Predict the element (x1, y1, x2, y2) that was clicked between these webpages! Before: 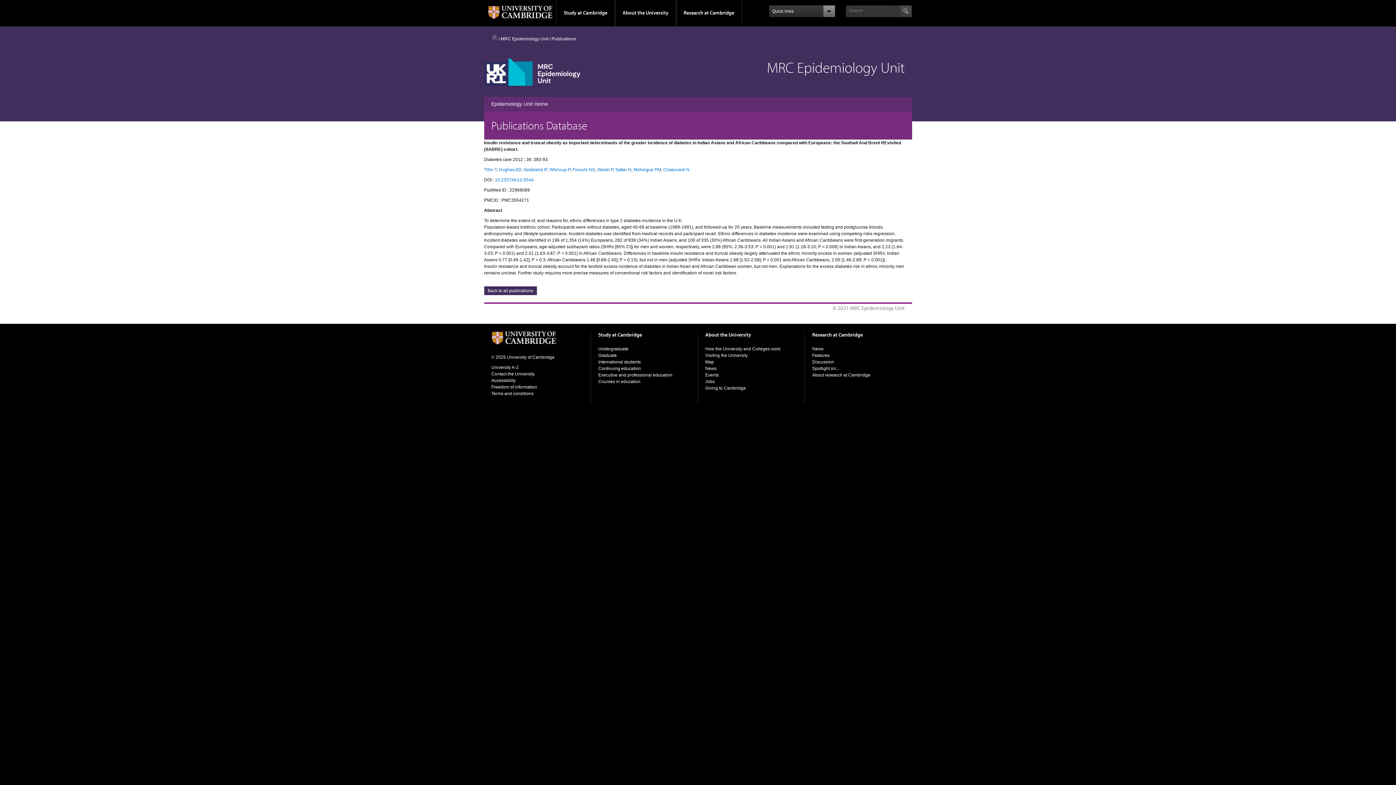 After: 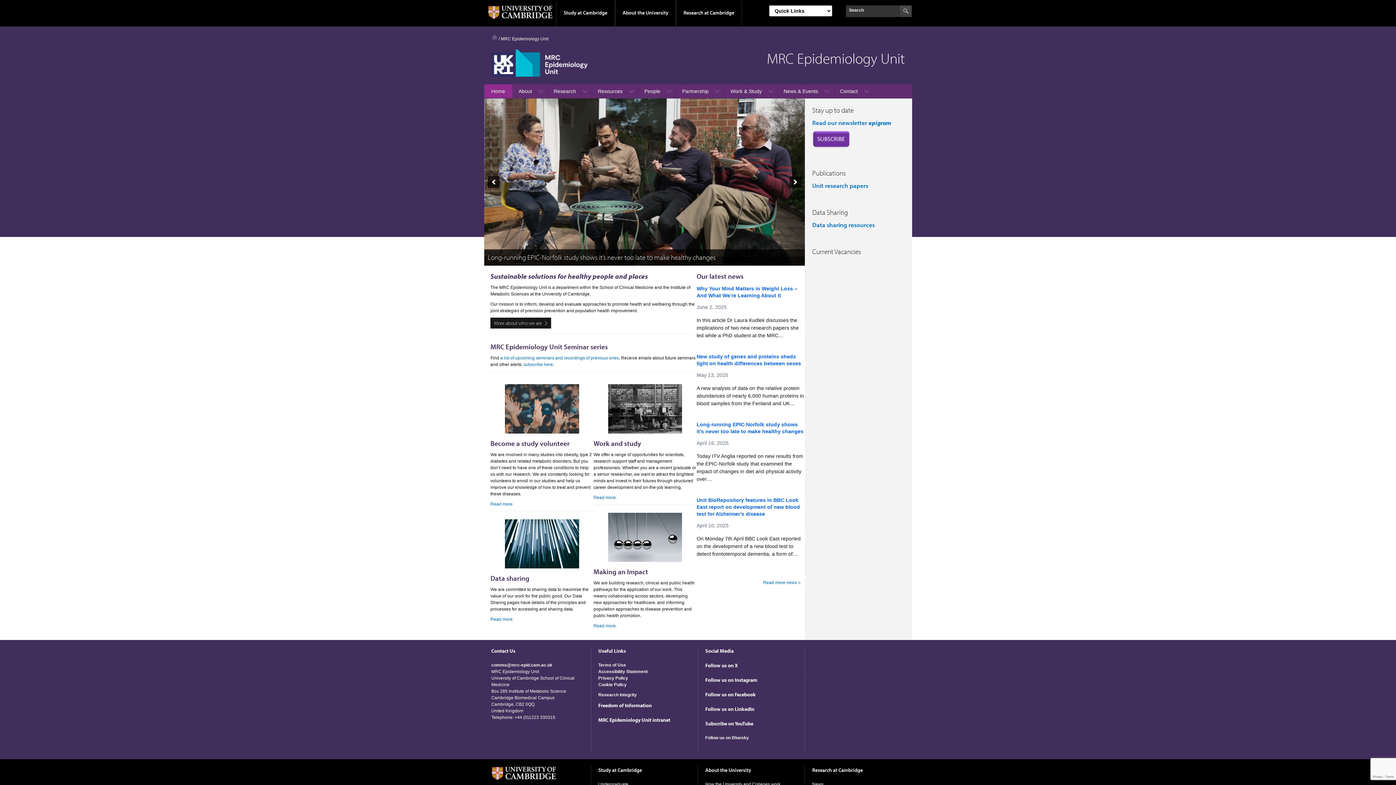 Action: label: Epidemiology Unit Home bbox: (484, 97, 555, 110)